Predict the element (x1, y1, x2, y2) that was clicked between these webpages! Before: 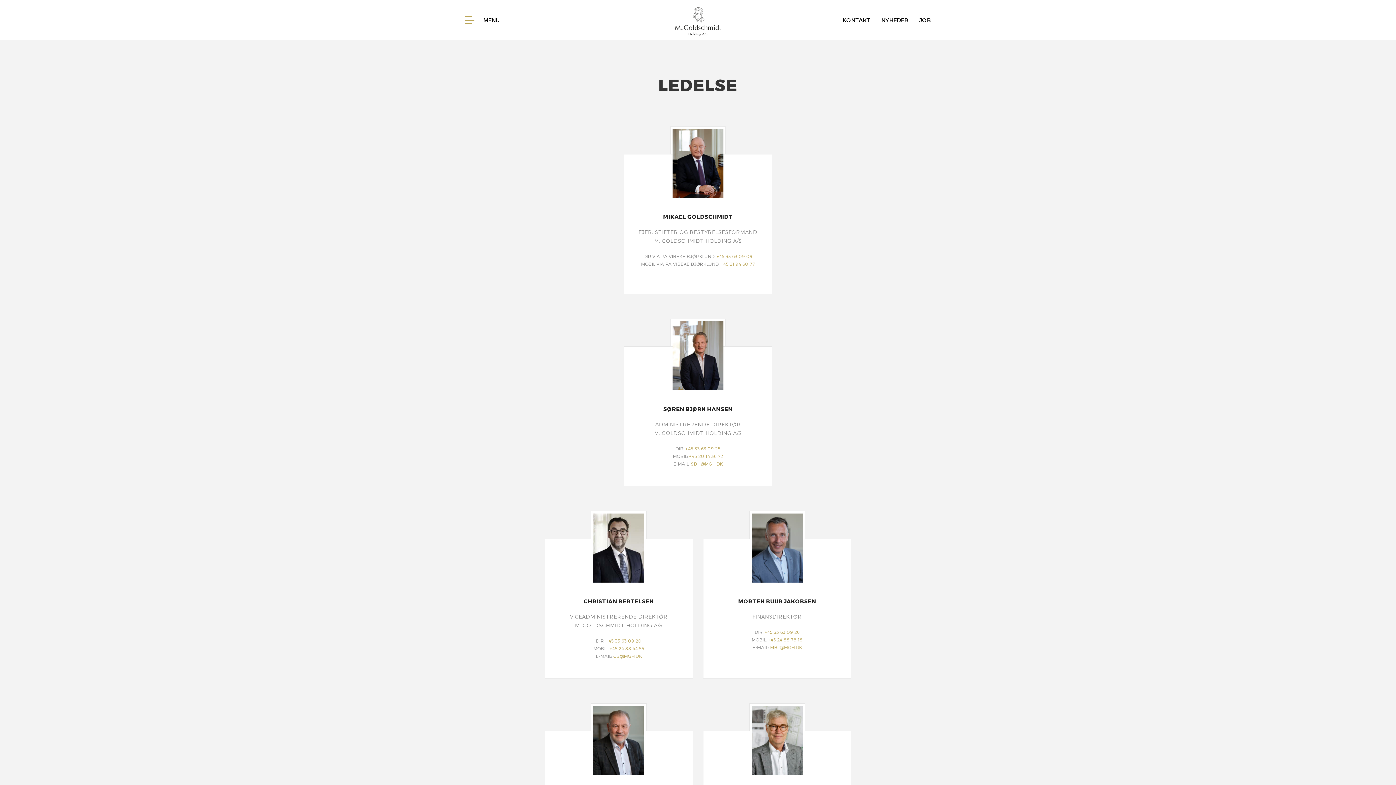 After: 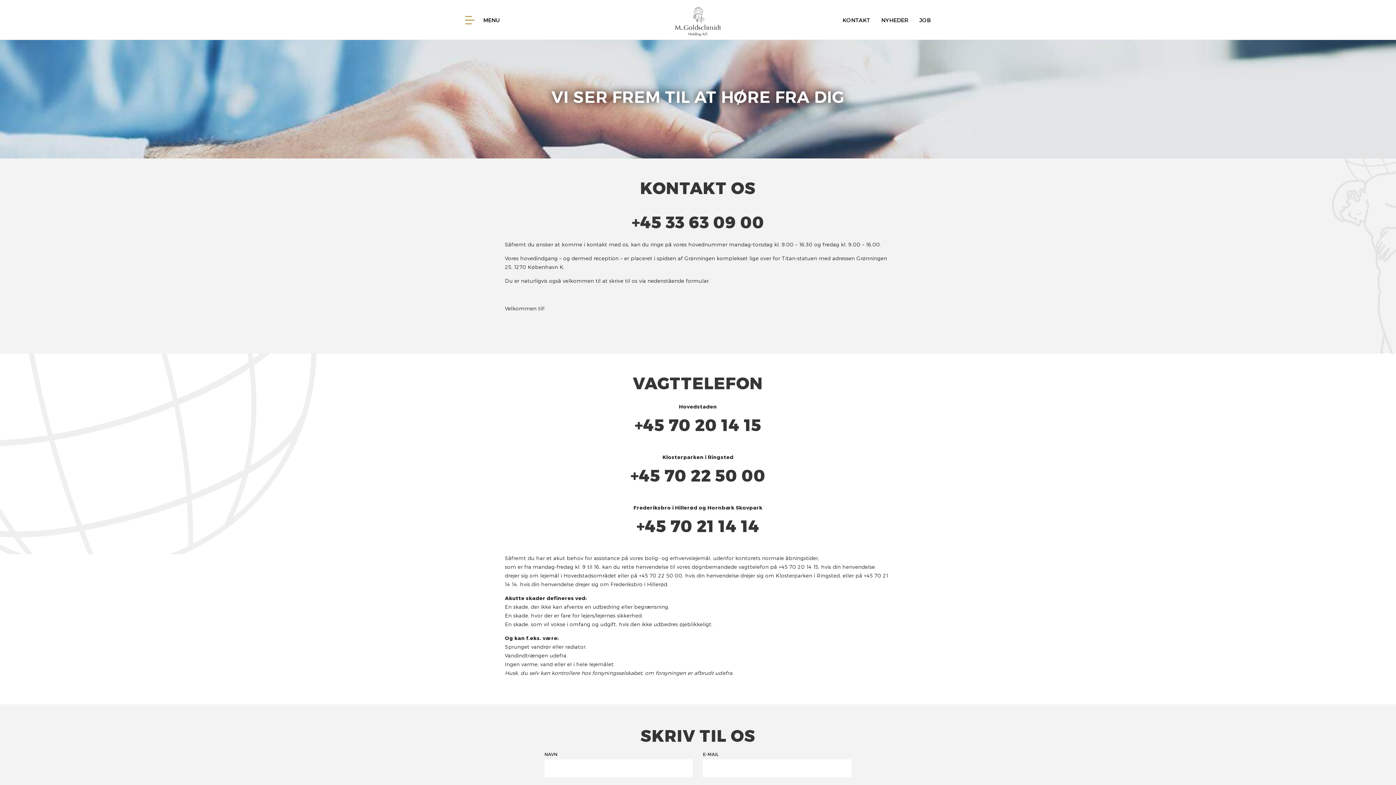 Action: label: KONTAKT bbox: (837, 0, 876, 40)